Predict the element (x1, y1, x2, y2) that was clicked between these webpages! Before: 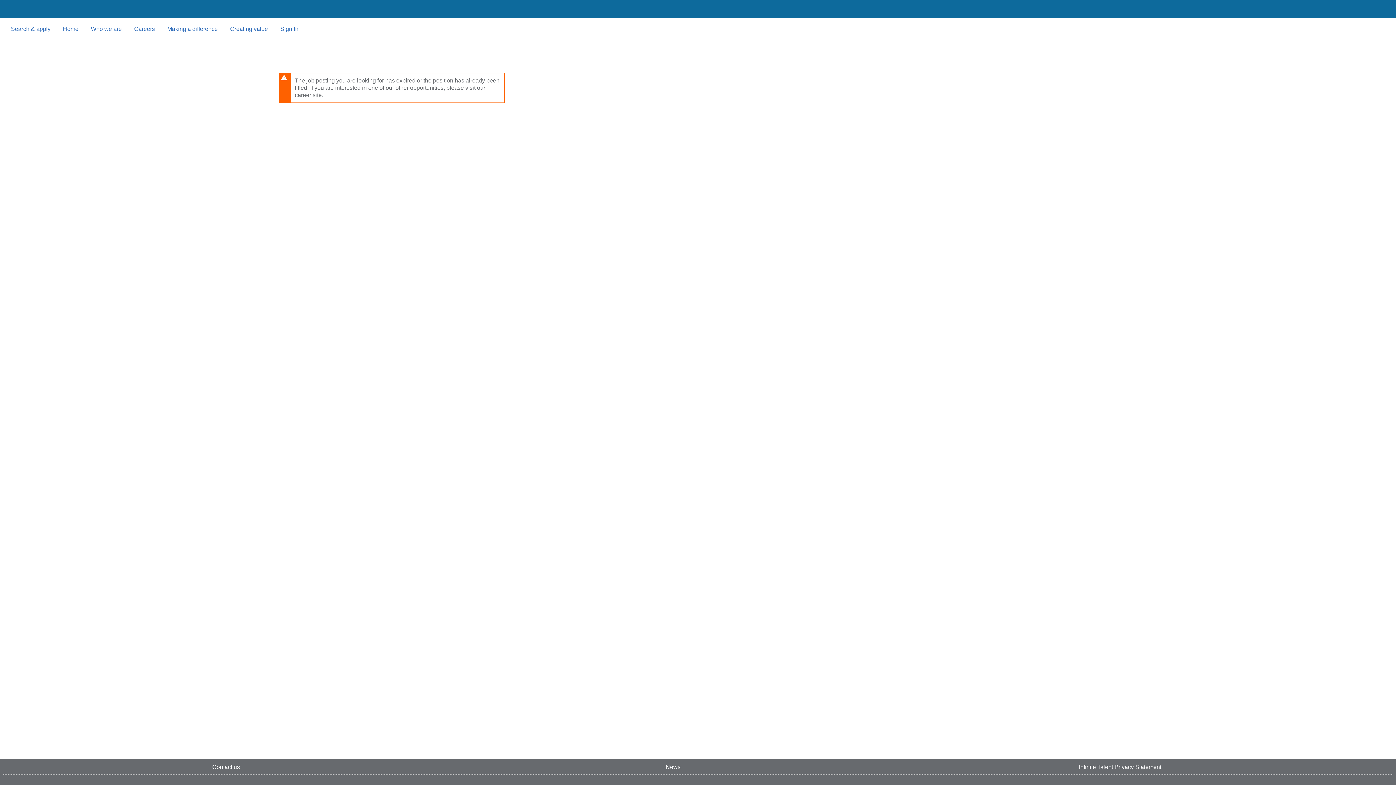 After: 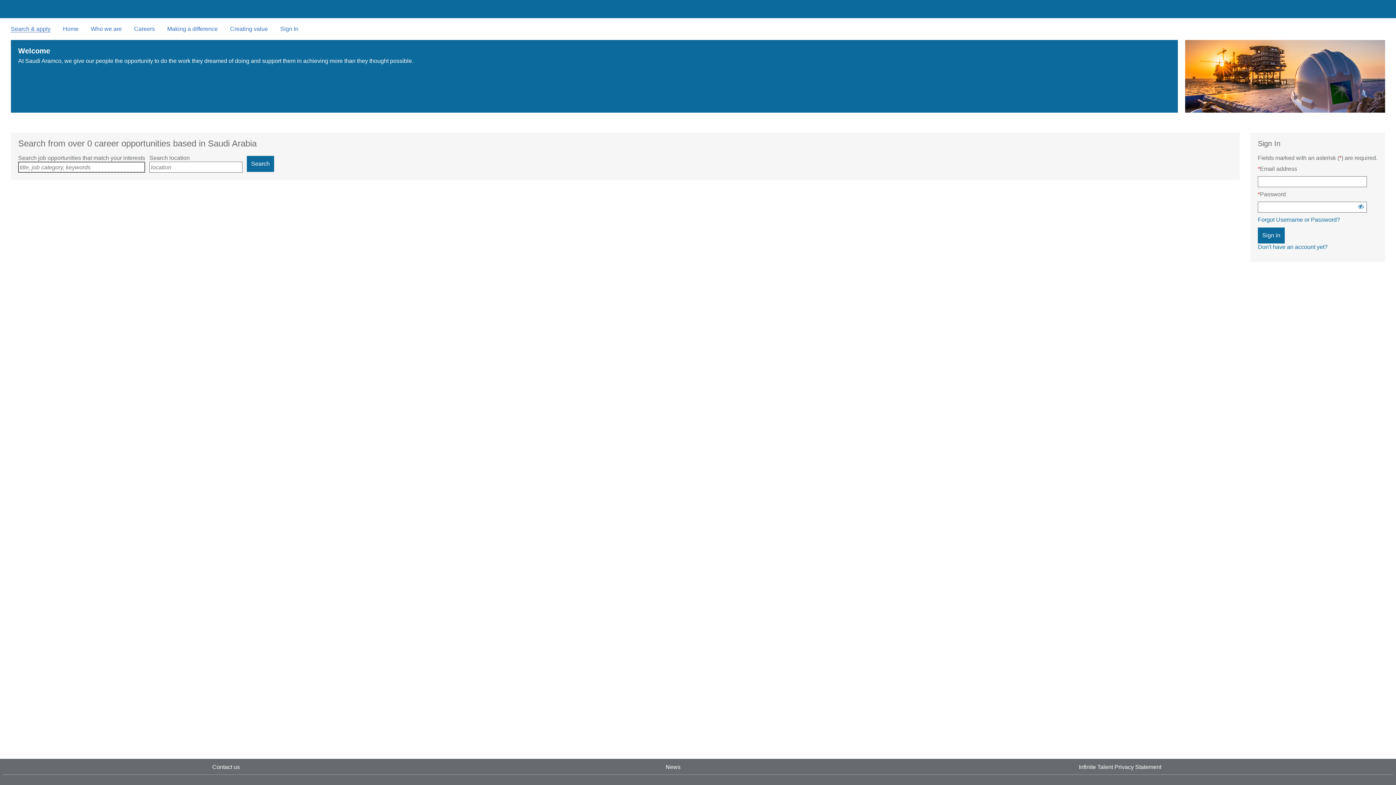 Action: label: Search & apply bbox: (10, 25, 50, 32)